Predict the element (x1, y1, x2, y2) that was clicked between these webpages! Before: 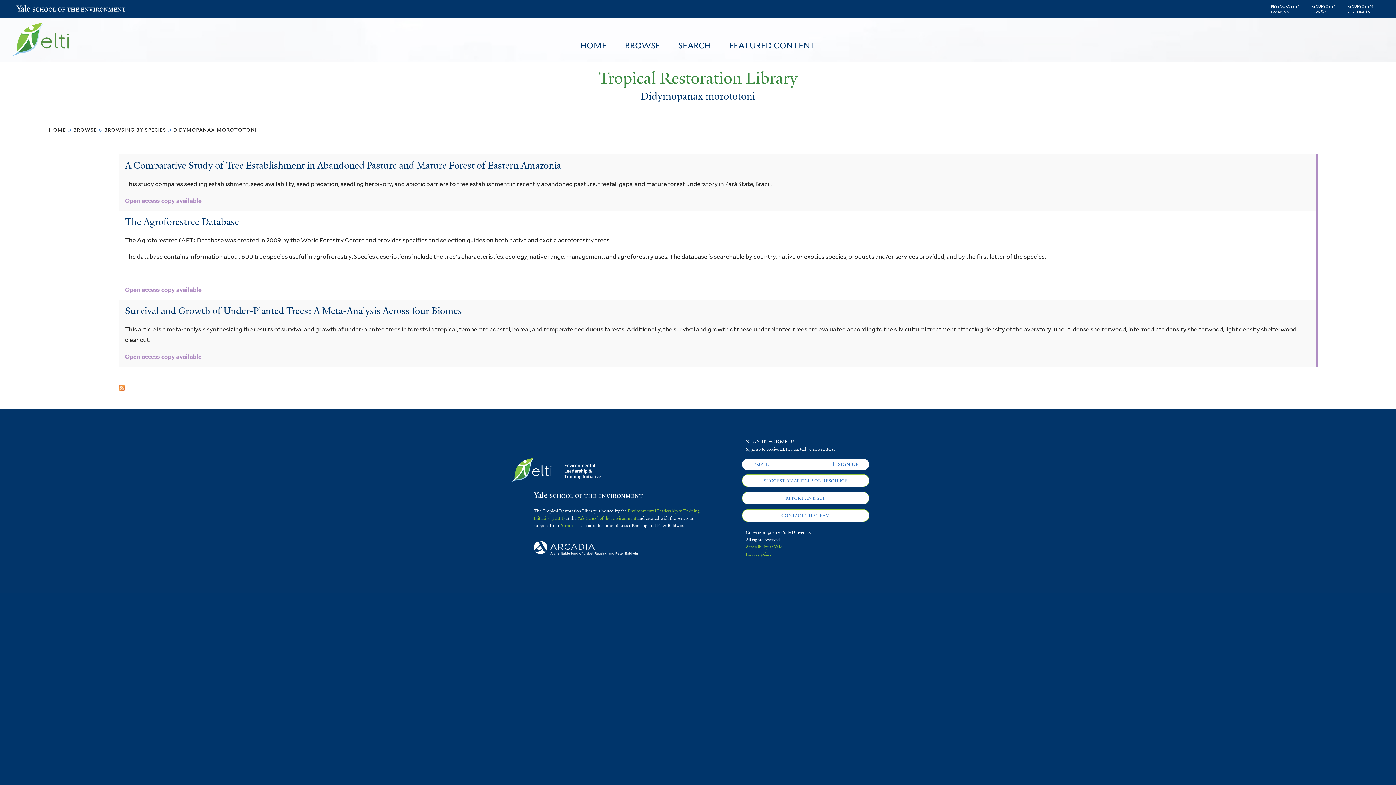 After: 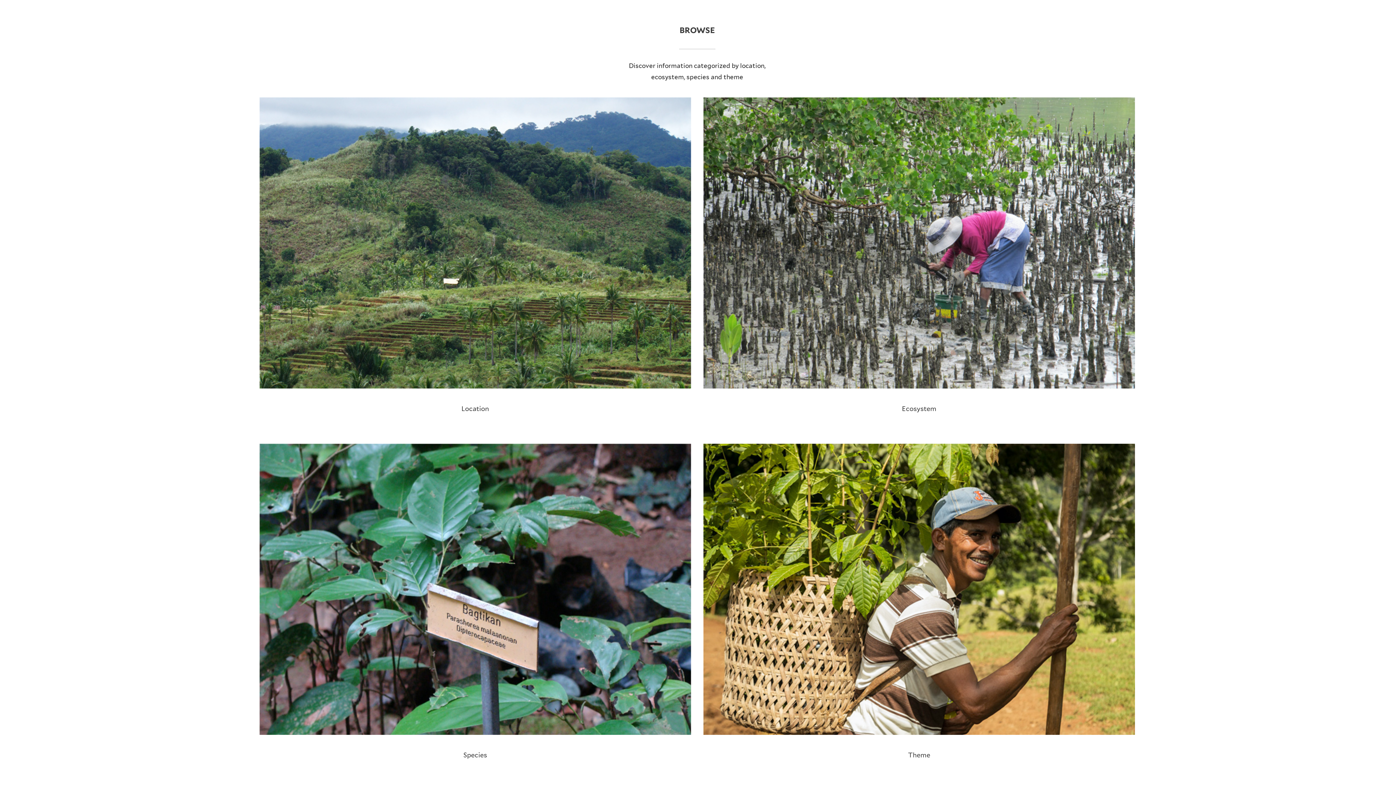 Action: bbox: (73, 126, 96, 133) label: browse